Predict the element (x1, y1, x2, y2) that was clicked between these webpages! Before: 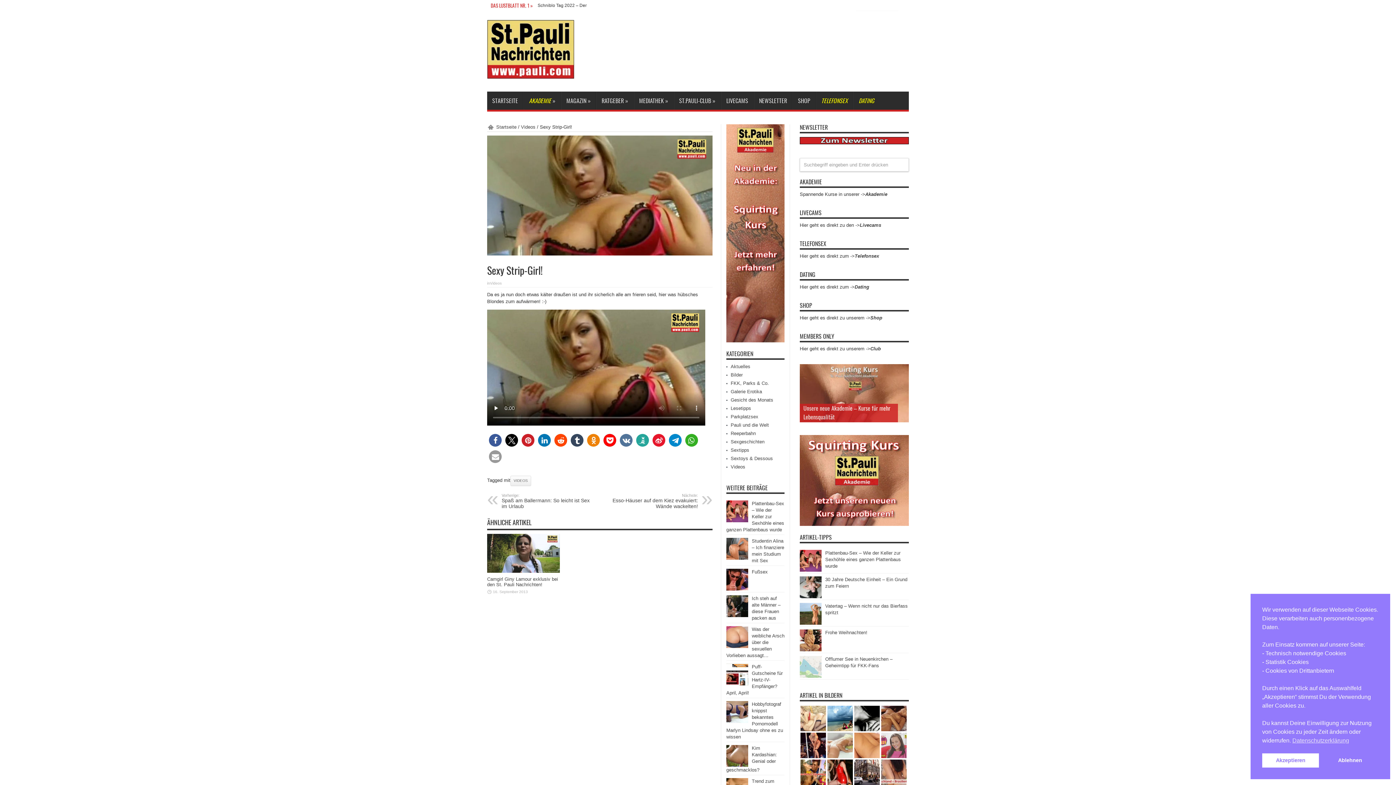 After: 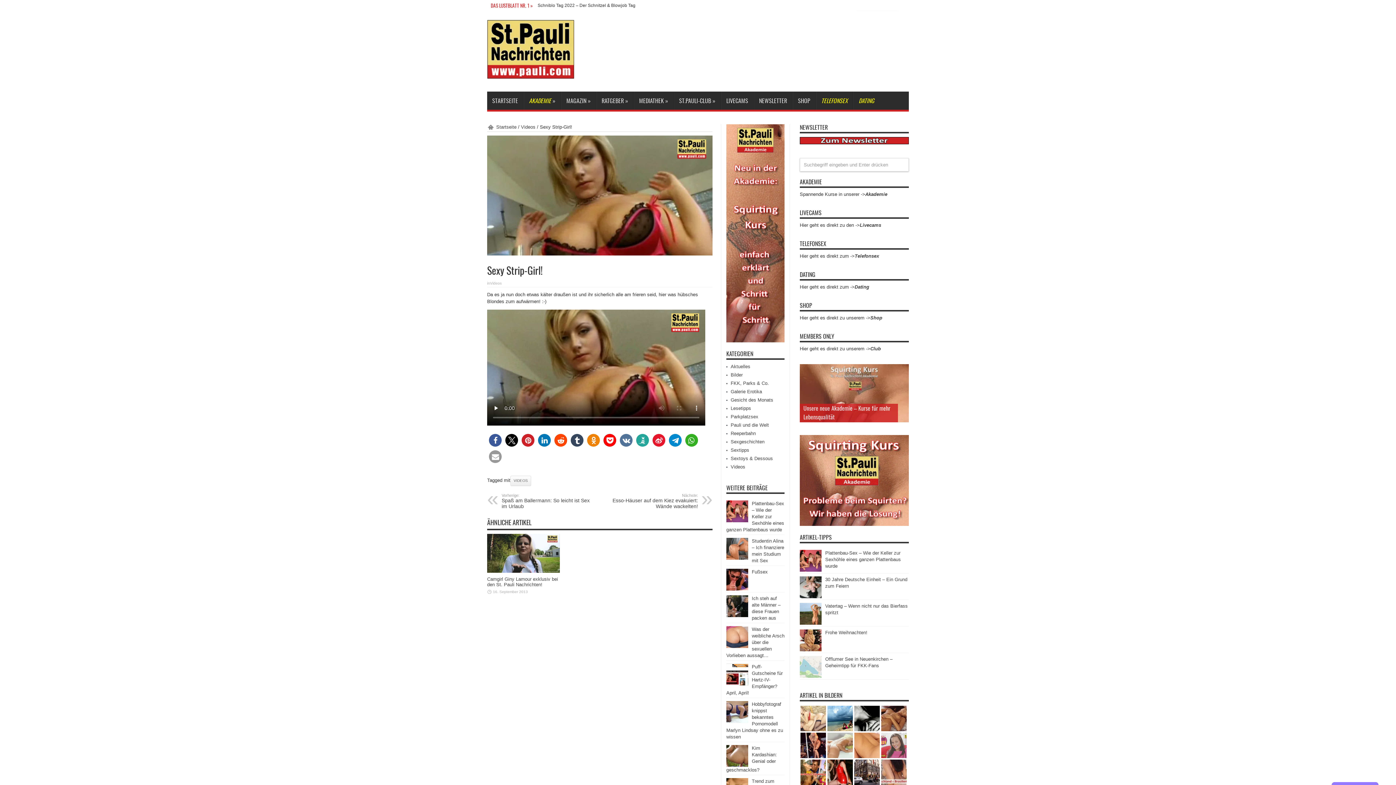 Action: bbox: (1322, 753, 1378, 768) label: Ablehnen cookies